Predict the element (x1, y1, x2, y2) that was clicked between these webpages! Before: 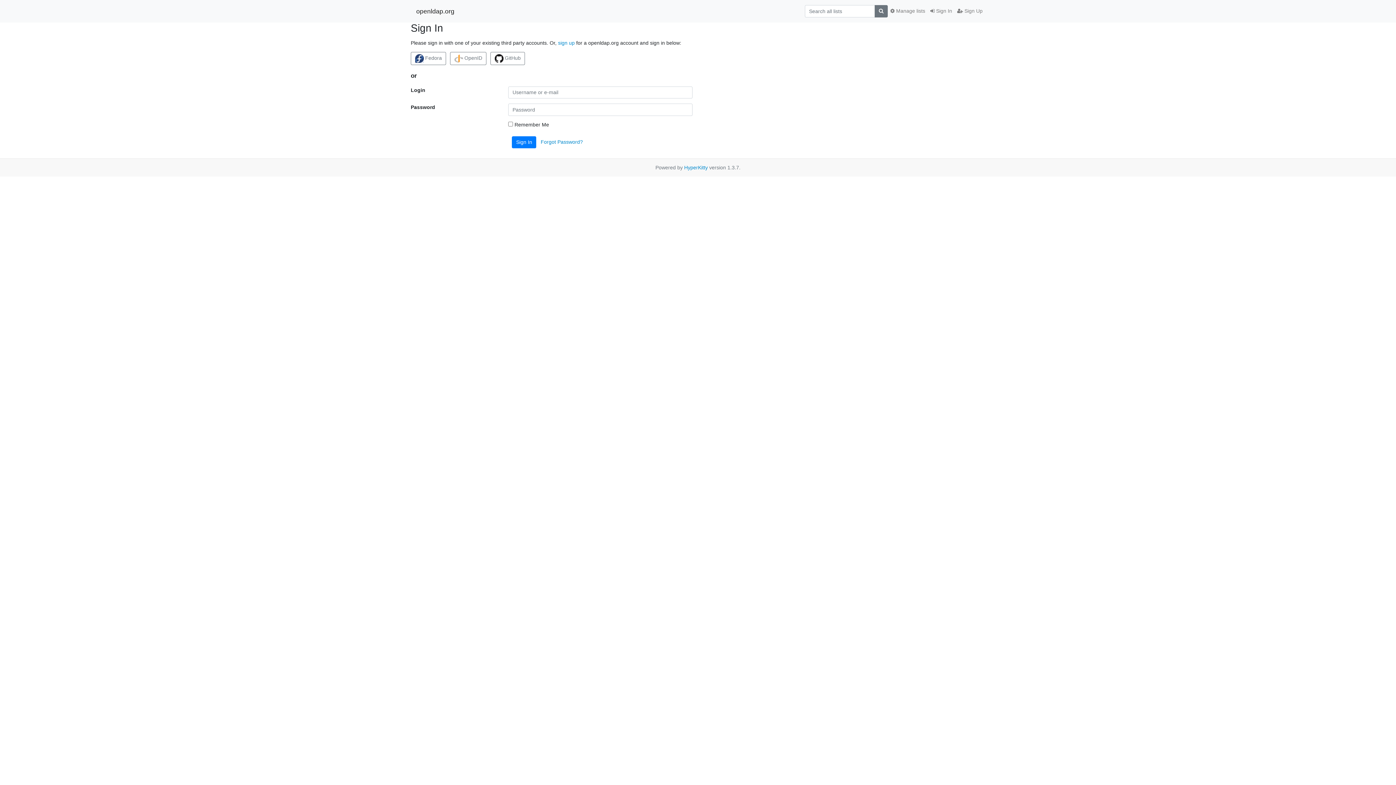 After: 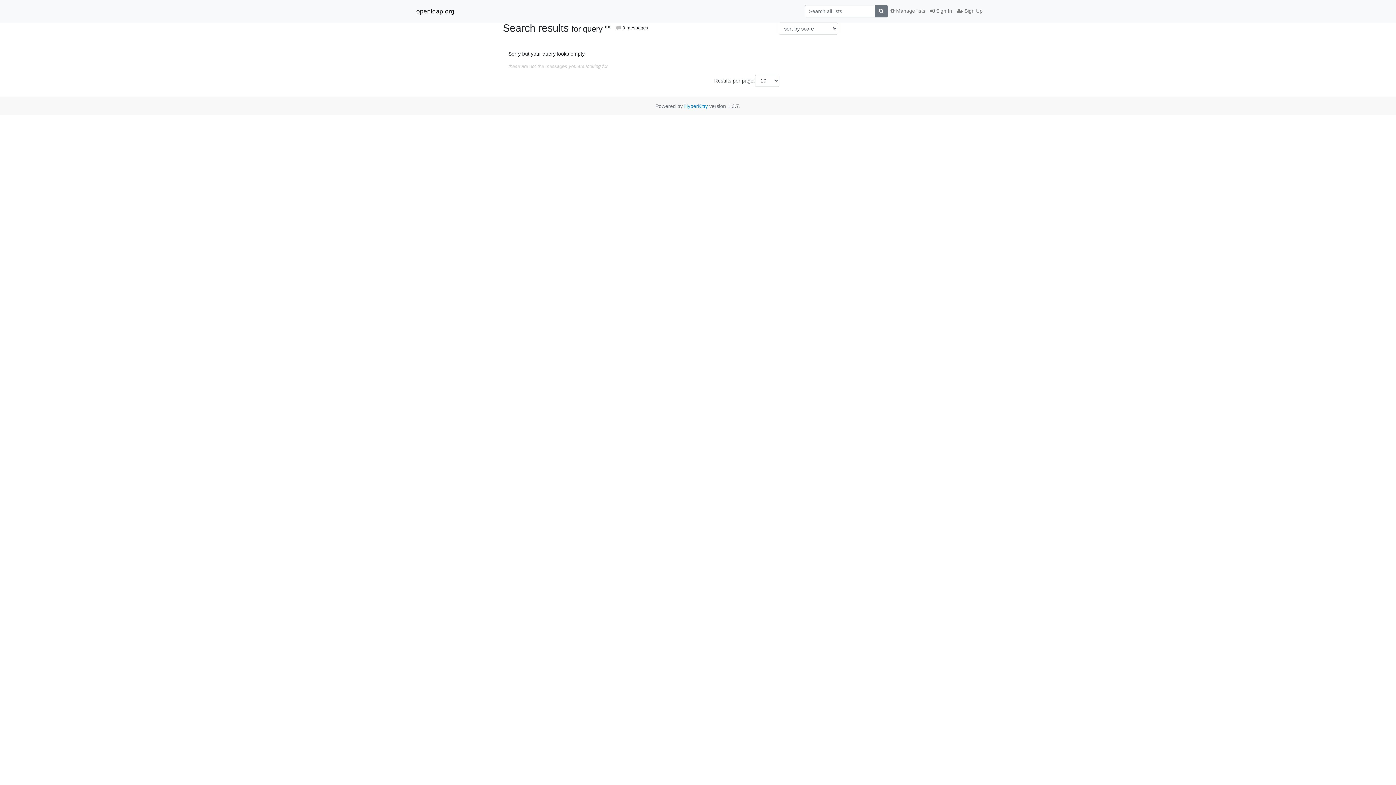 Action: bbox: (874, 5, 888, 17)